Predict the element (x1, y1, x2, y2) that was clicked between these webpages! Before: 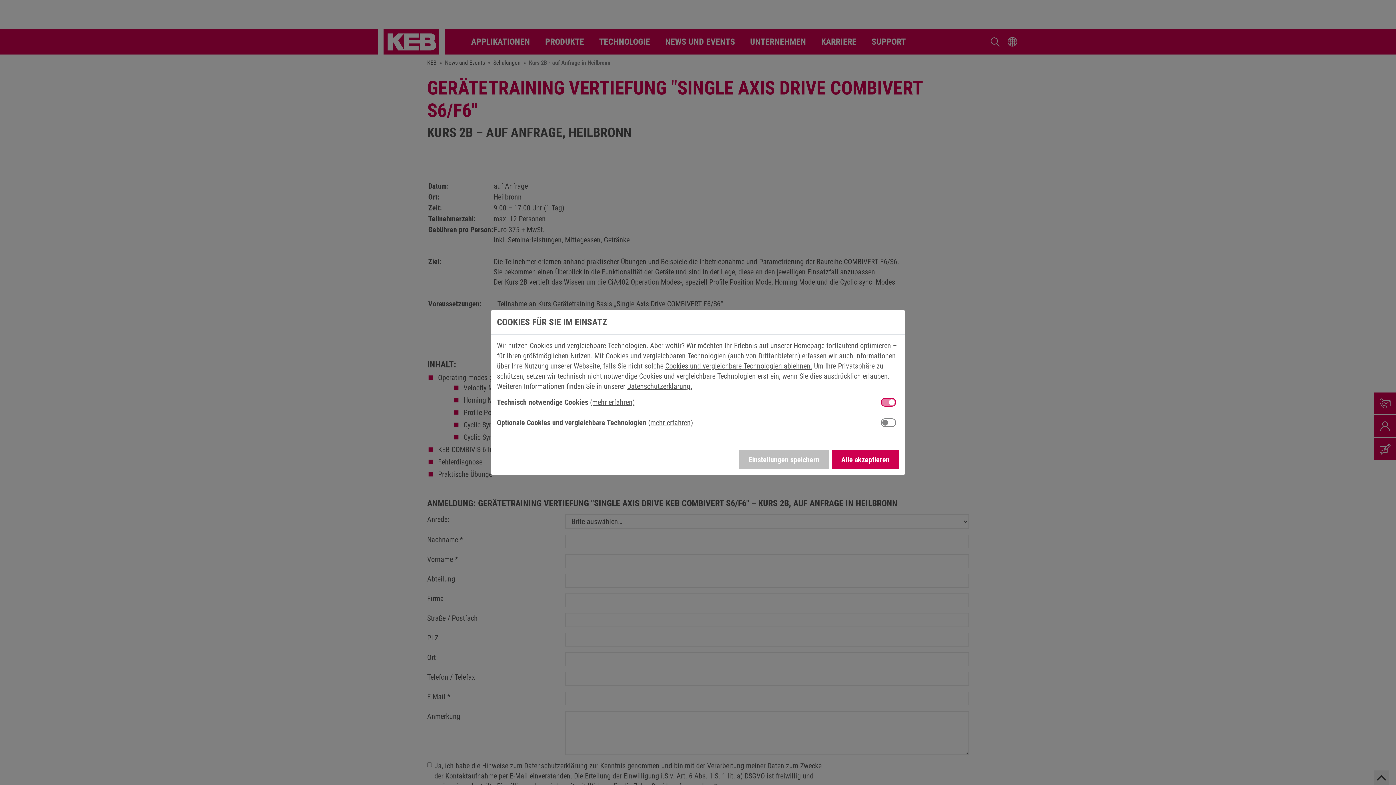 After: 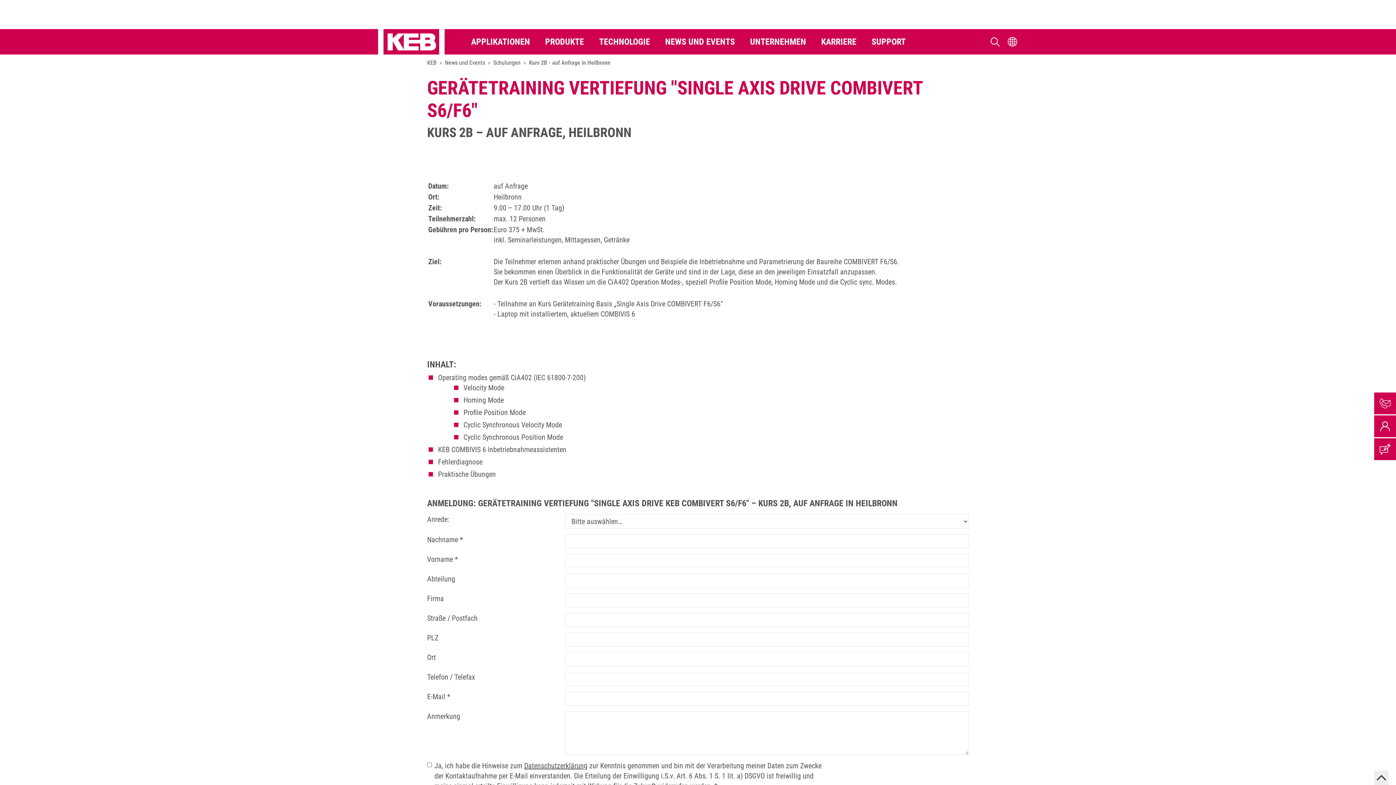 Action: bbox: (832, 450, 899, 469) label: Alle akzeptieren